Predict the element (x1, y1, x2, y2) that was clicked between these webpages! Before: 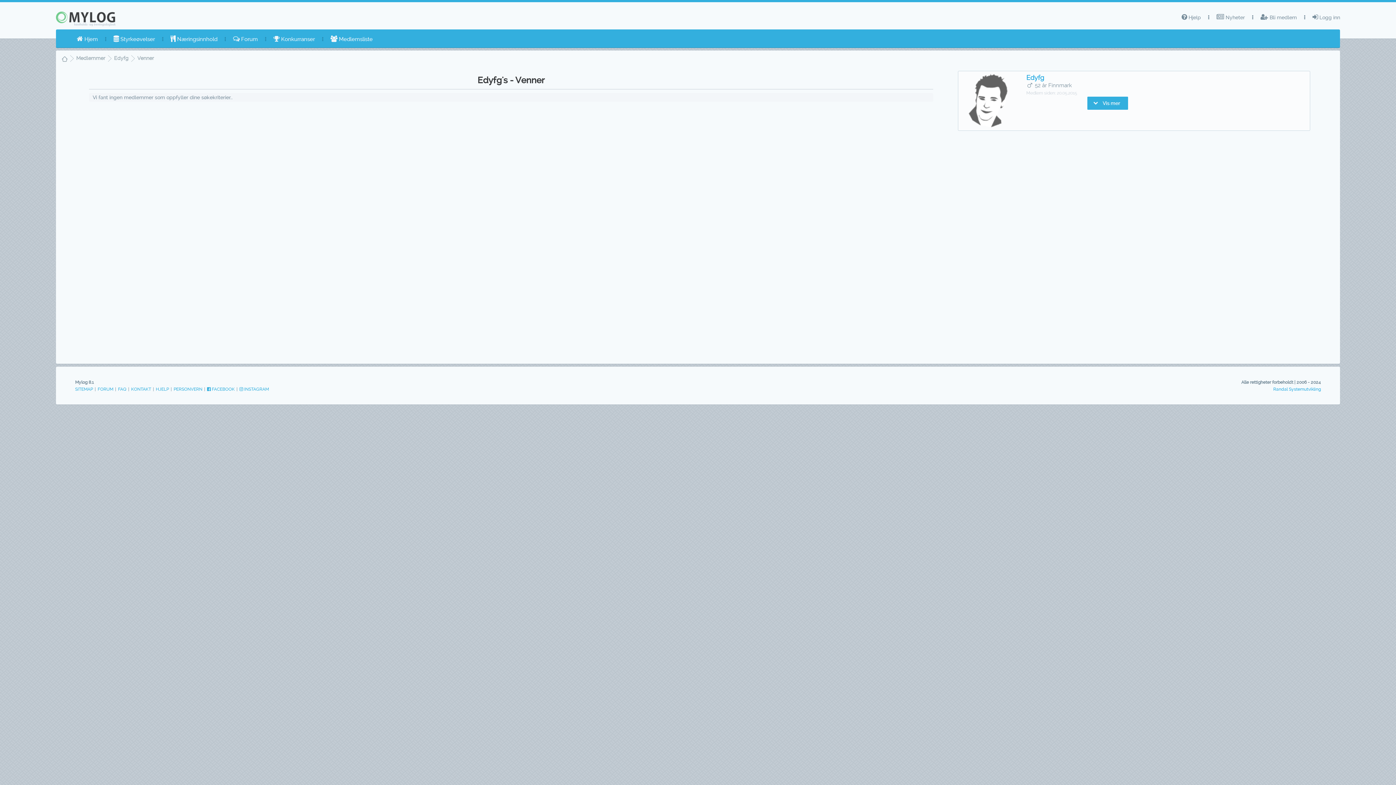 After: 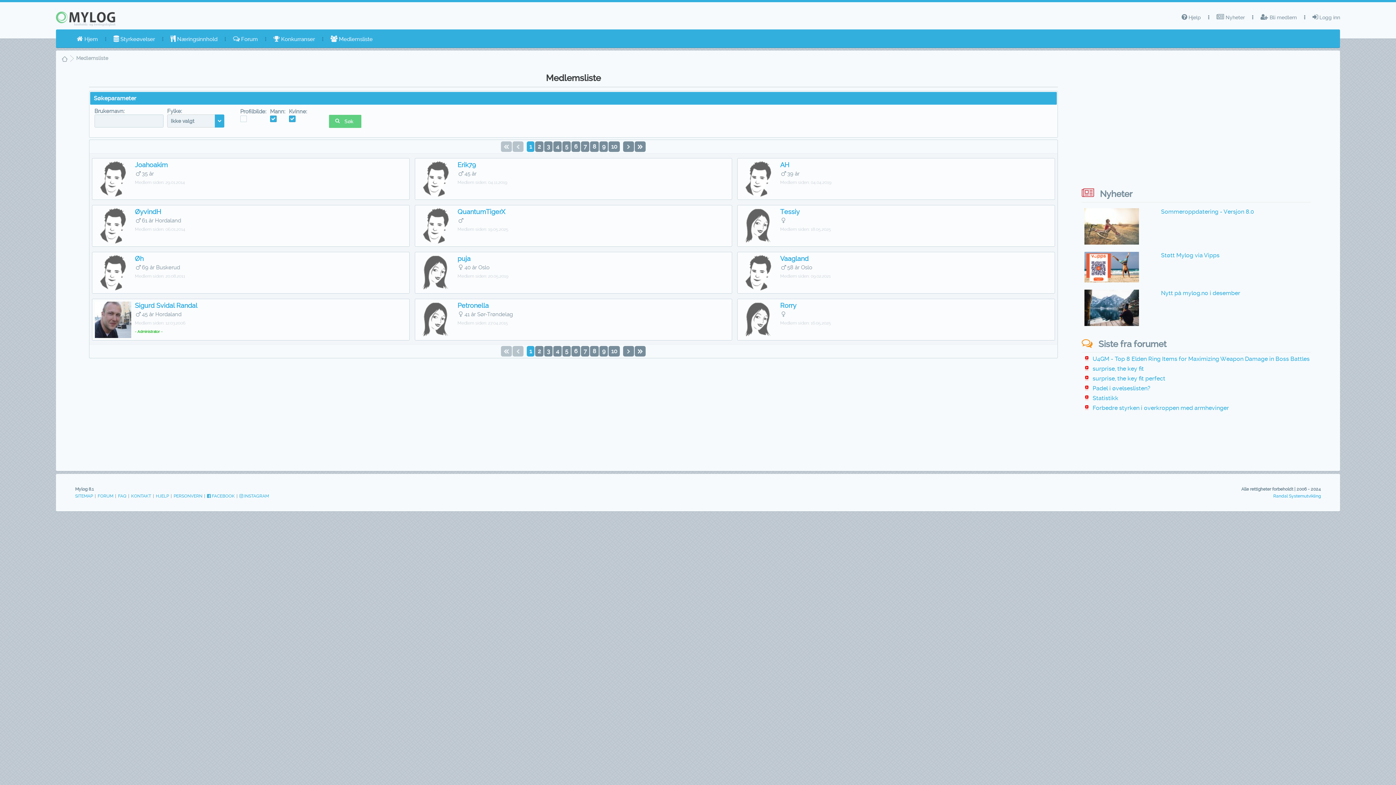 Action: label: Medlemmer bbox: (76, 55, 105, 61)